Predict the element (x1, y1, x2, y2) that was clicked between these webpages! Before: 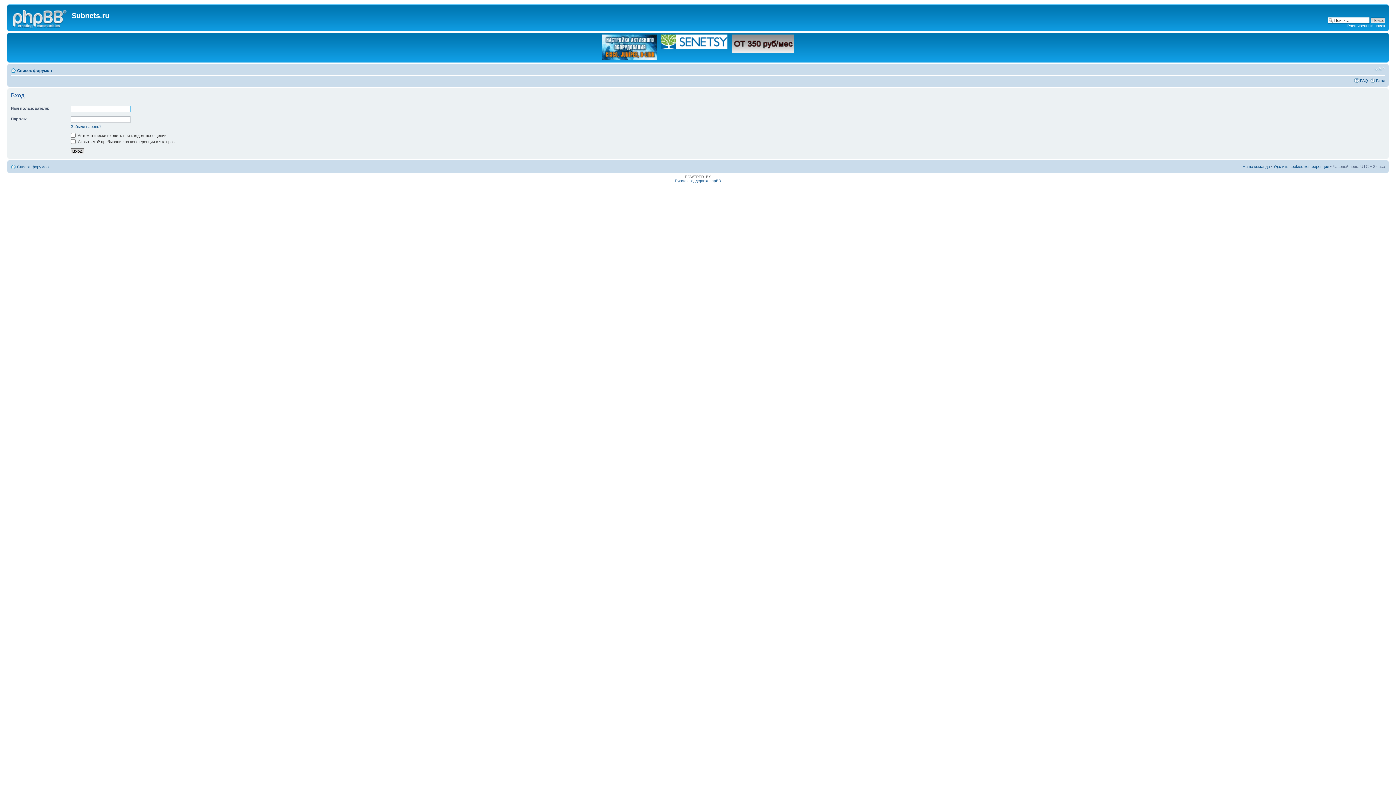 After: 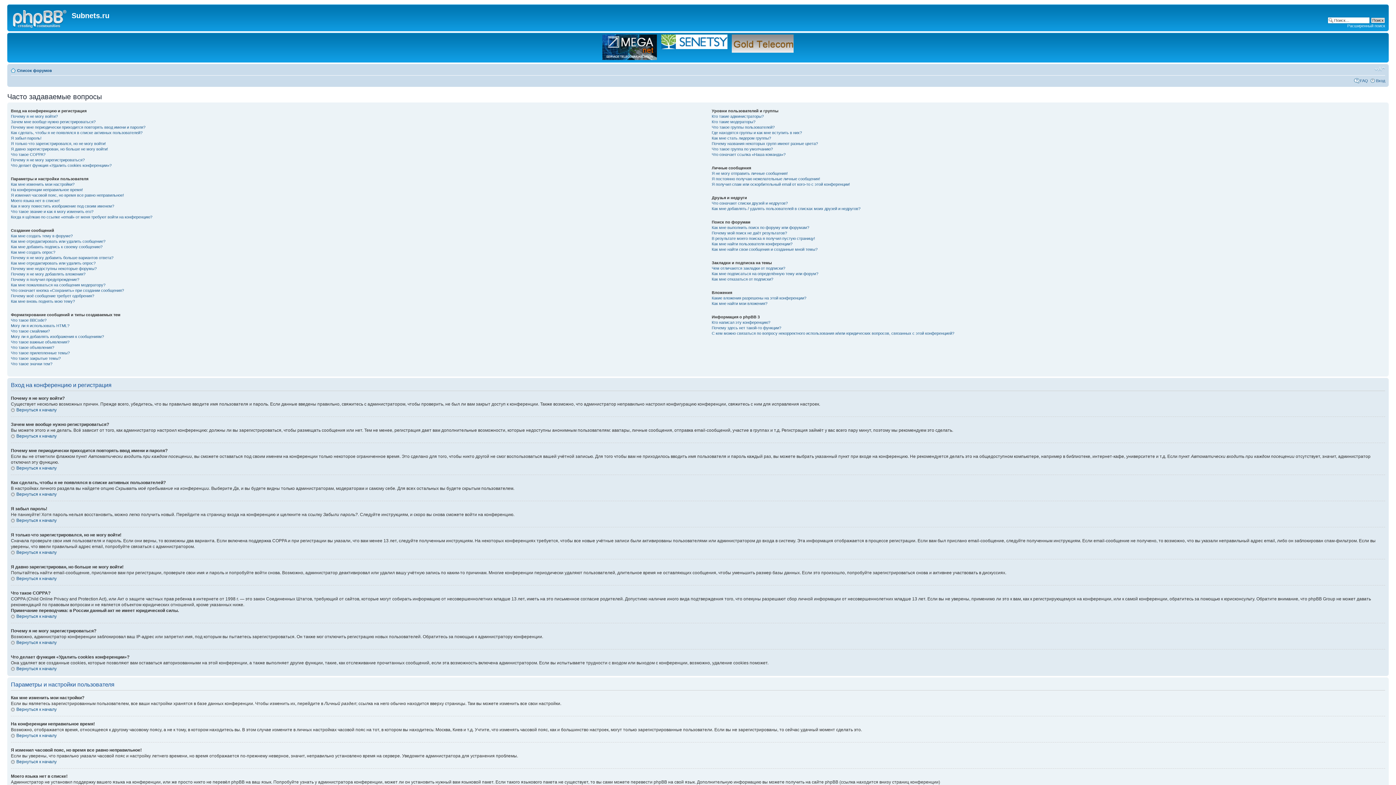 Action: bbox: (1360, 78, 1368, 82) label: FAQ